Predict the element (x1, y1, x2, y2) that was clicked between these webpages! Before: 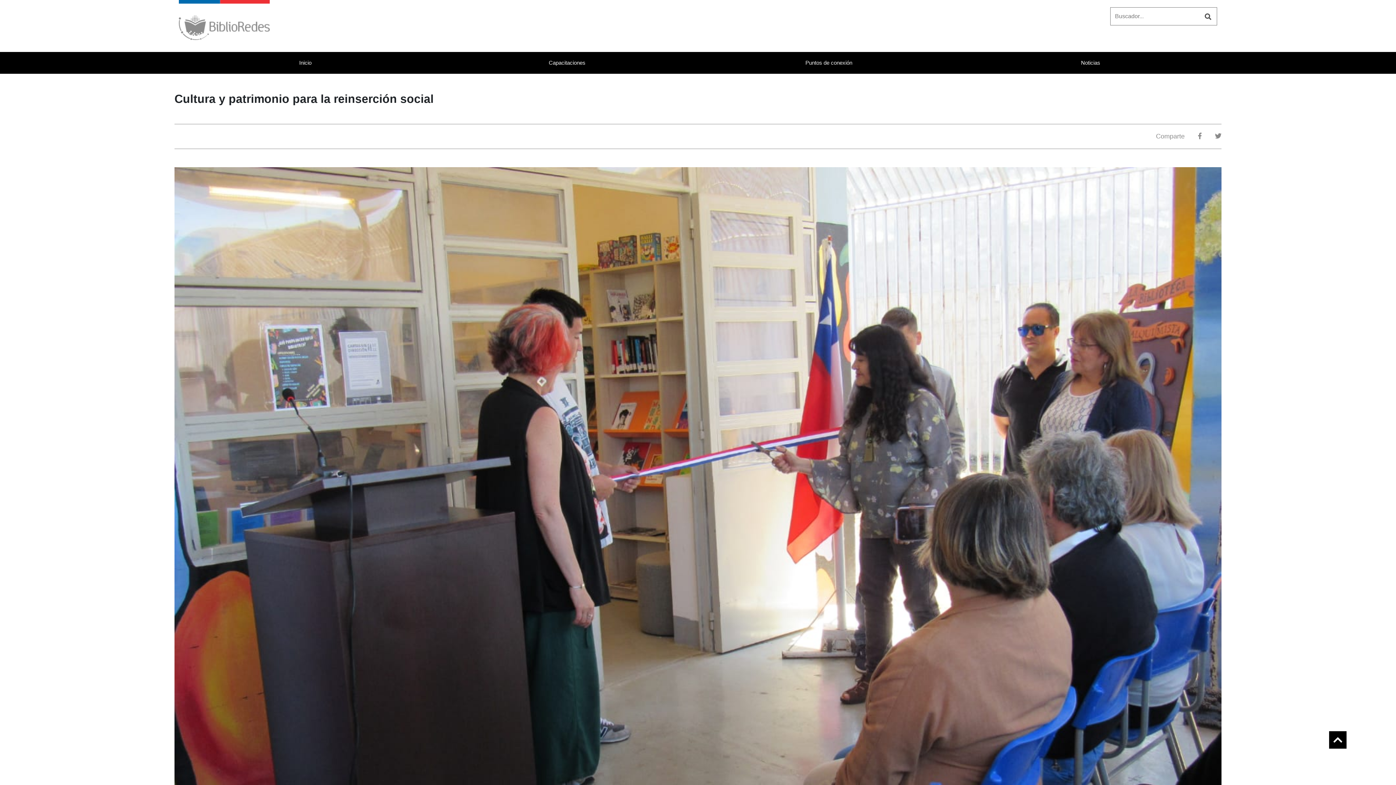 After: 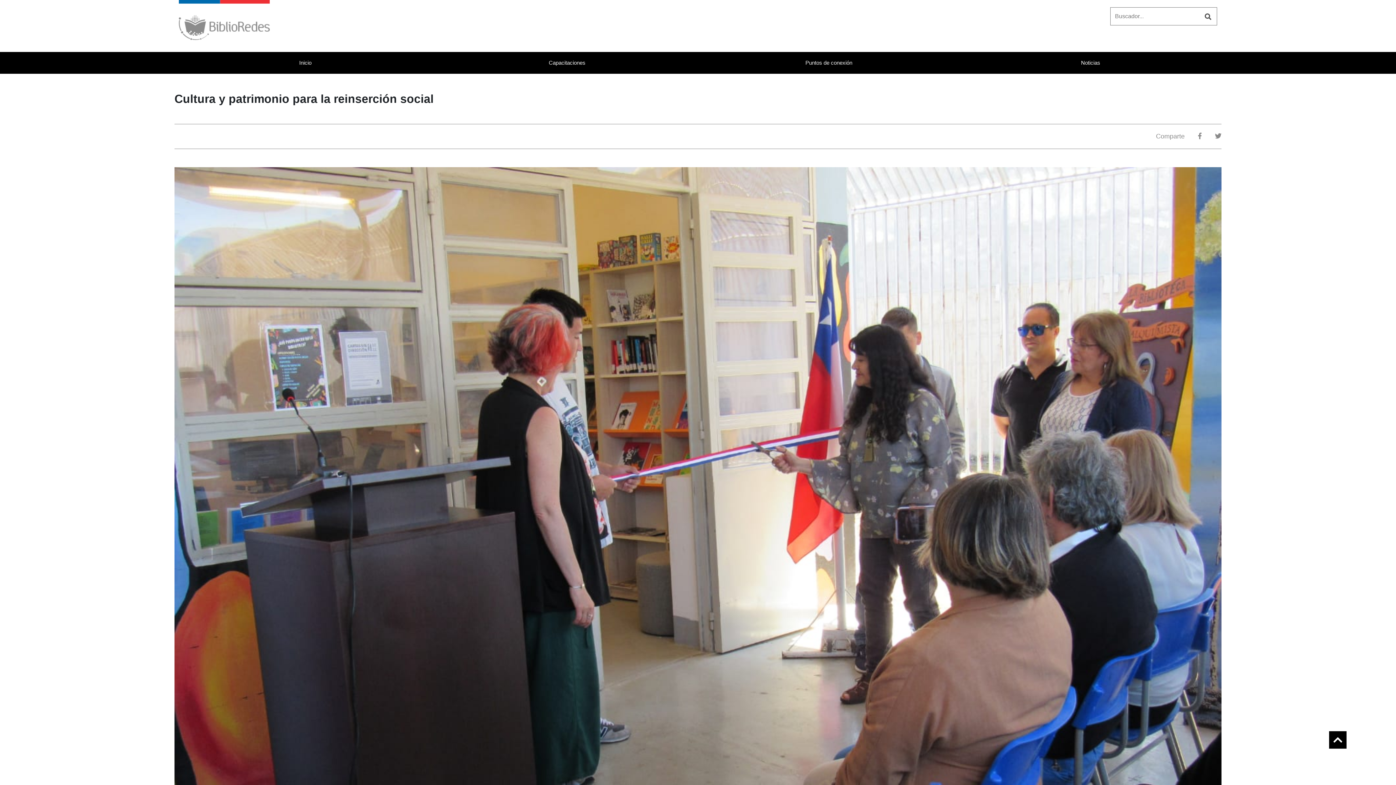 Action: bbox: (1204, 132, 1221, 140)